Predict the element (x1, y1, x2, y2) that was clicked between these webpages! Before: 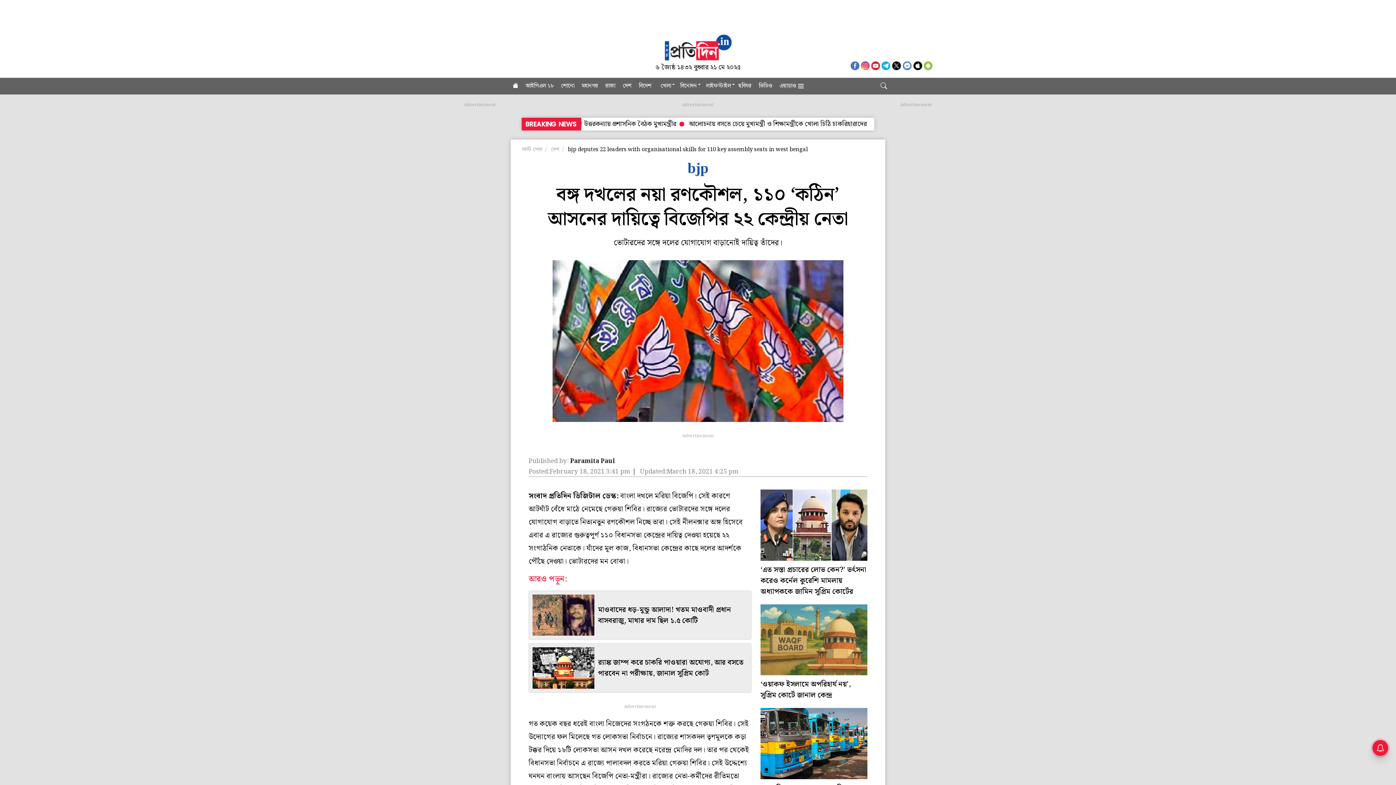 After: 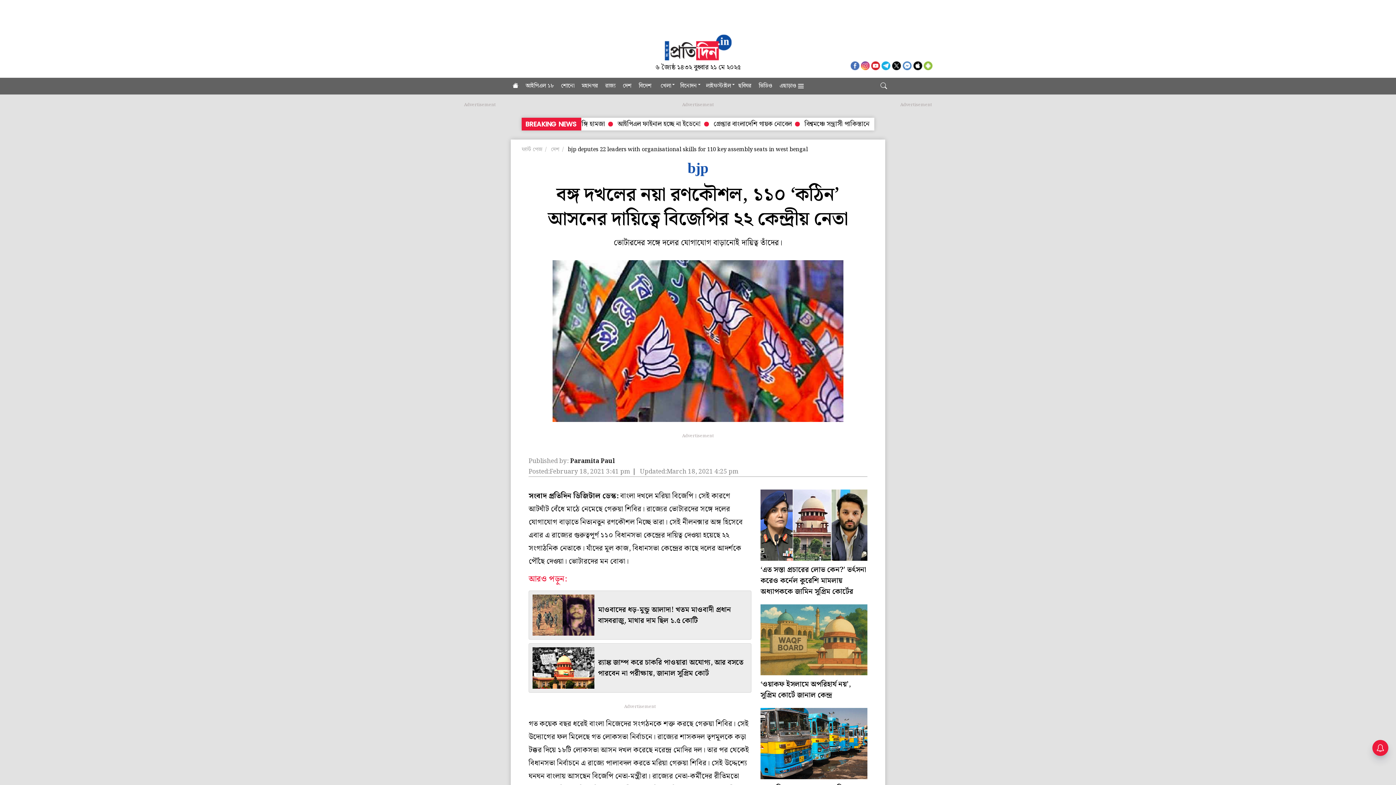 Action: bbox: (851, 60, 859, 70)